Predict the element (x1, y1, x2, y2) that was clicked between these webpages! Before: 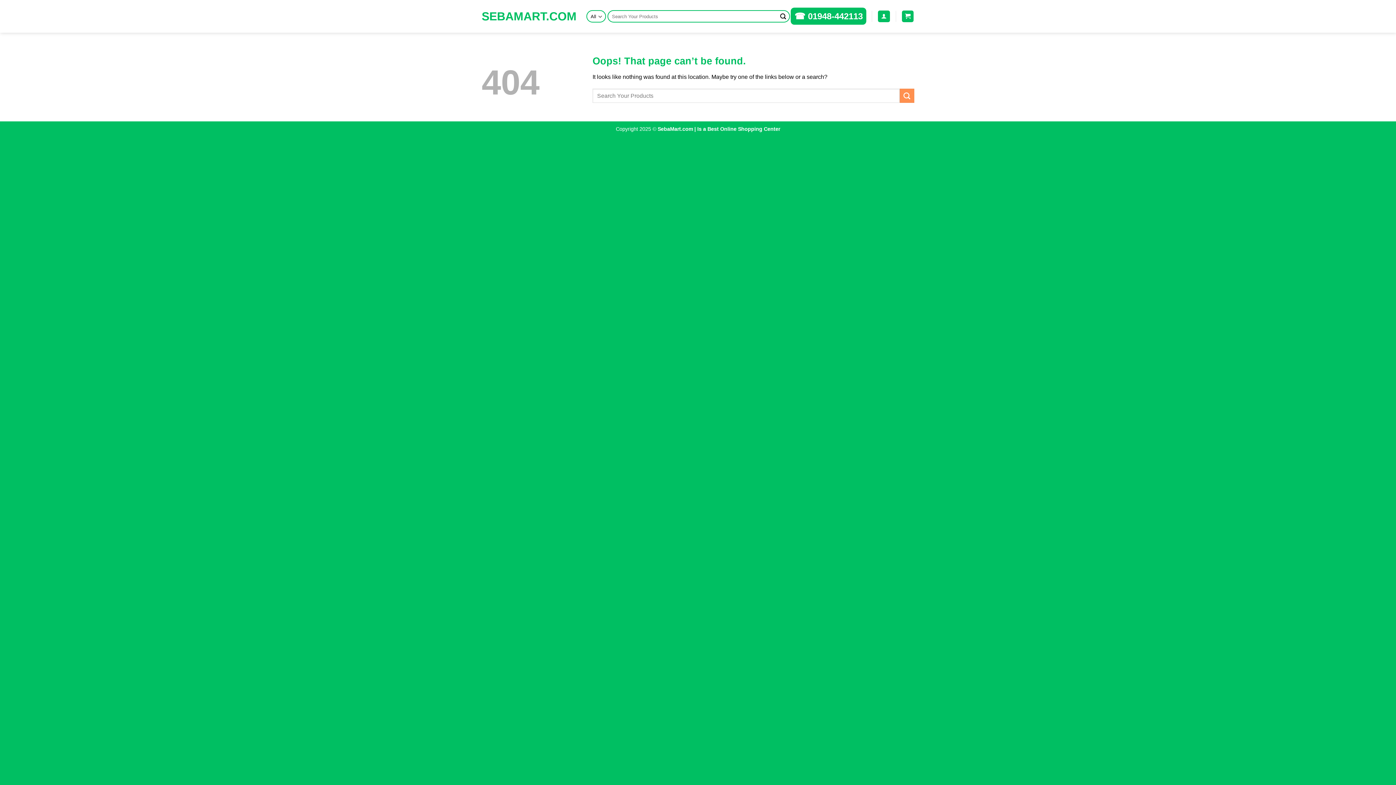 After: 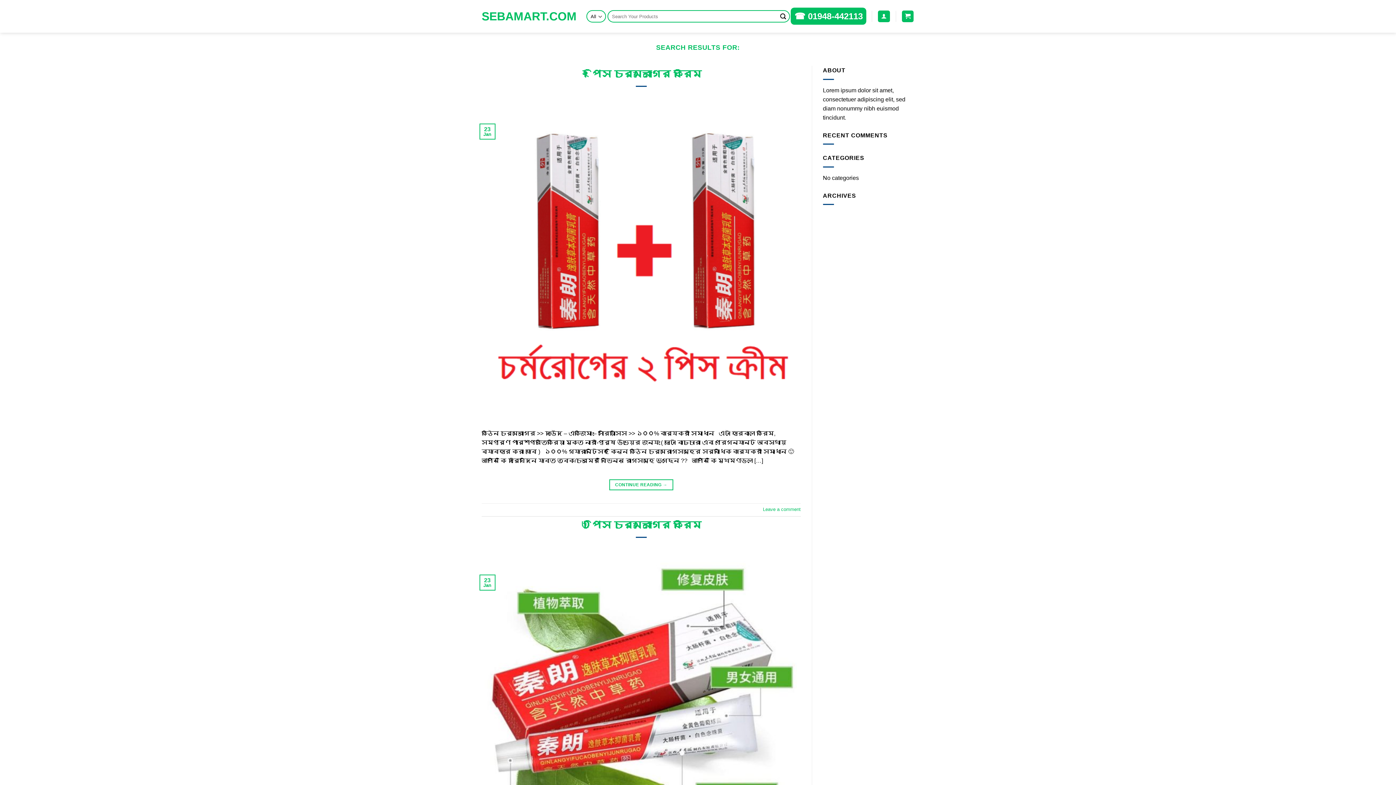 Action: label: Submit bbox: (899, 88, 914, 103)